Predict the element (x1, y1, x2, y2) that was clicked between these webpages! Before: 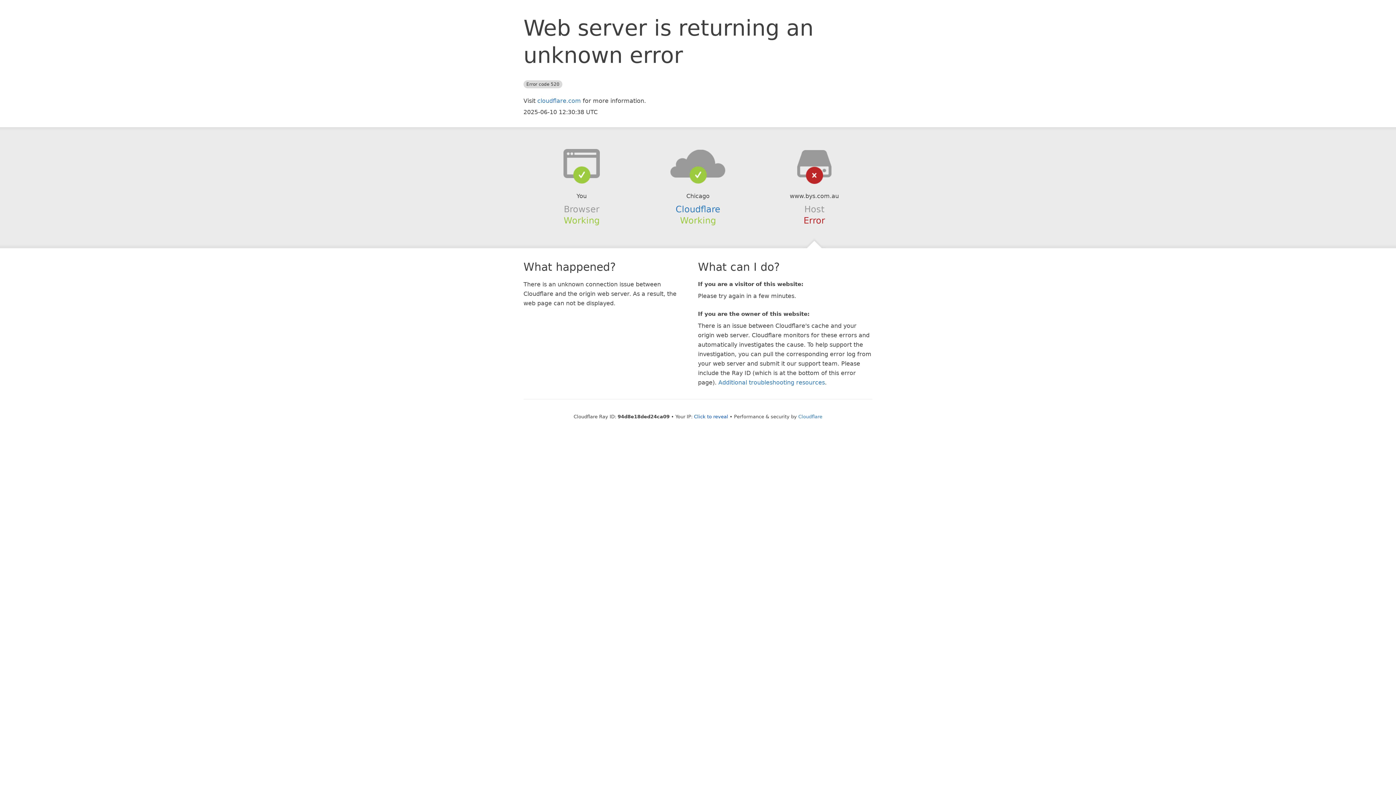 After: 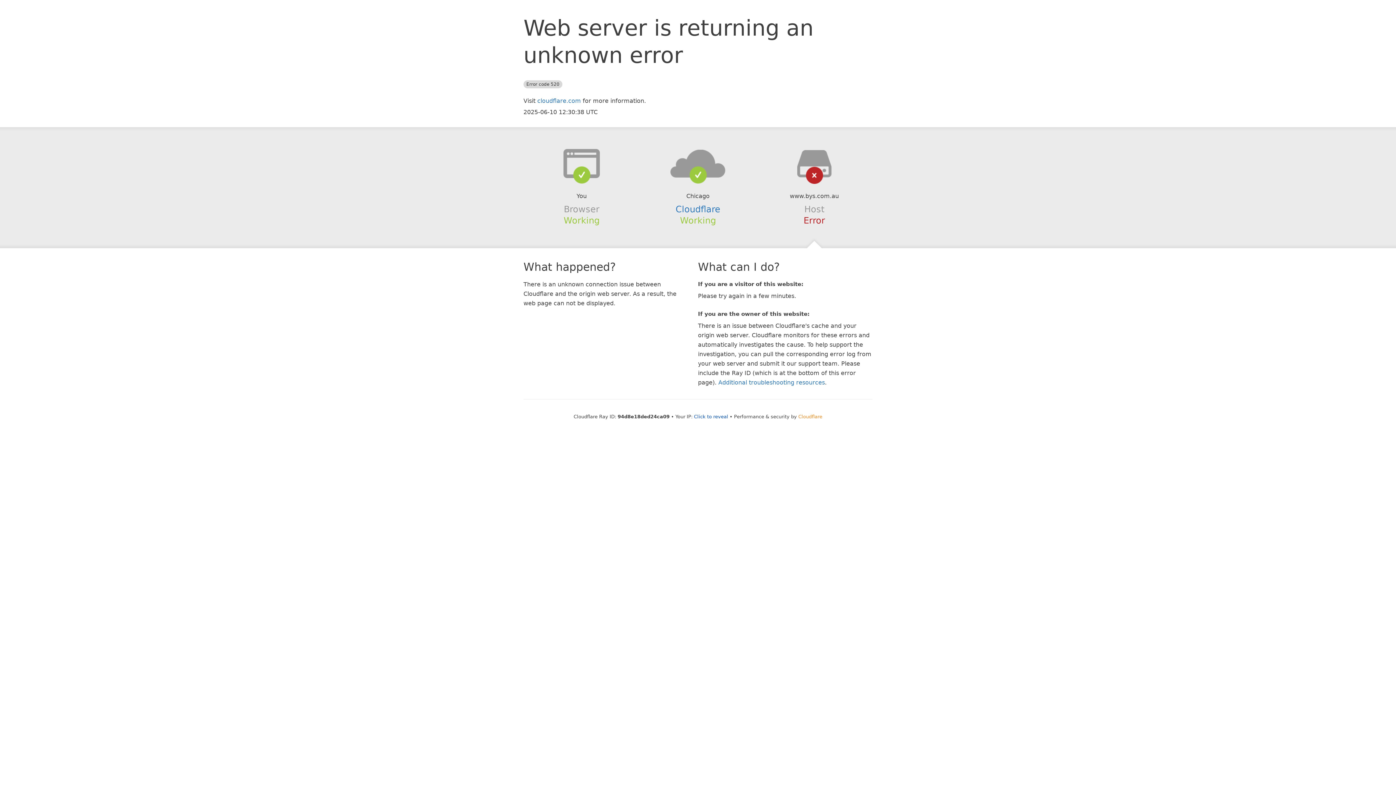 Action: label: Cloudflare bbox: (798, 414, 822, 419)